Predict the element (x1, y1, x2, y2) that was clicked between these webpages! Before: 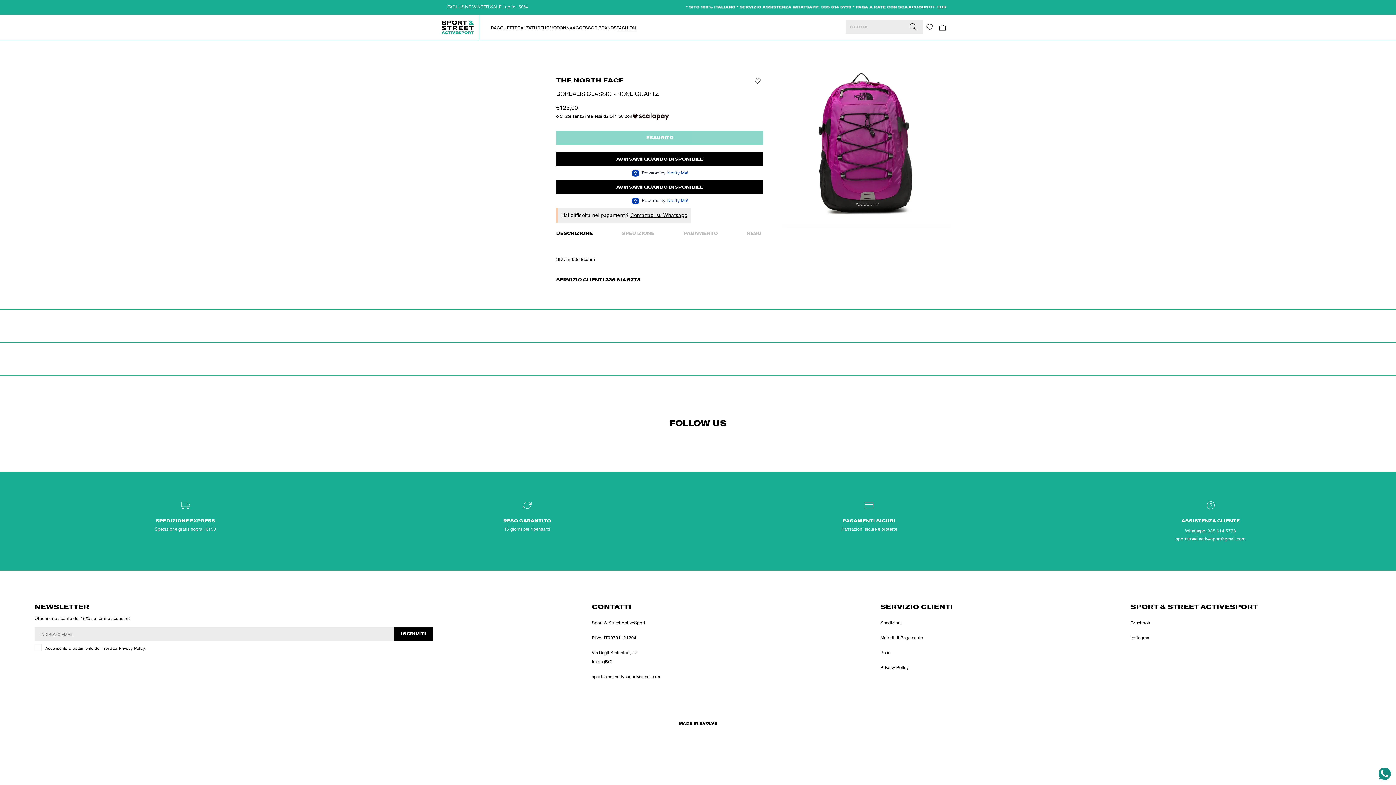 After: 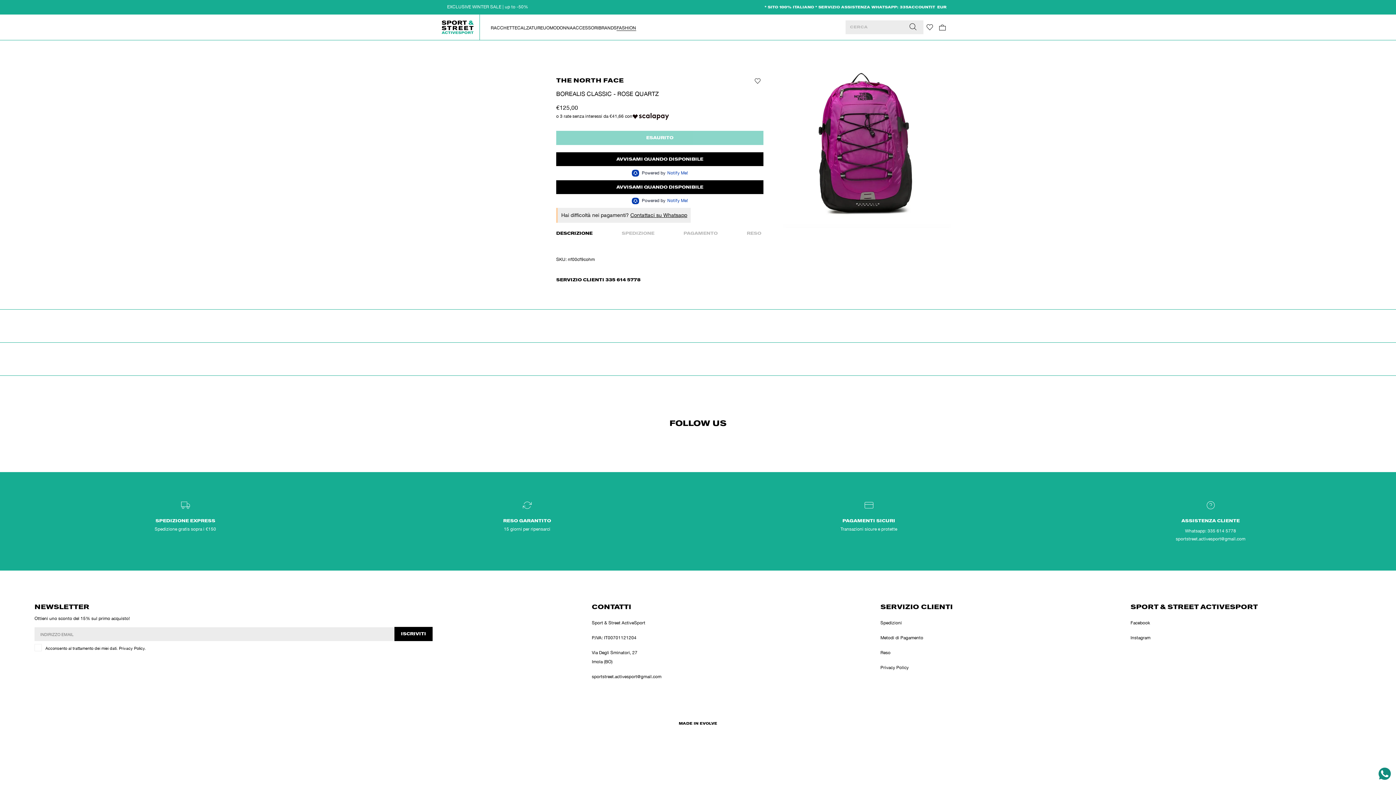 Action: bbox: (1130, 616, 1361, 630) label: Facebook